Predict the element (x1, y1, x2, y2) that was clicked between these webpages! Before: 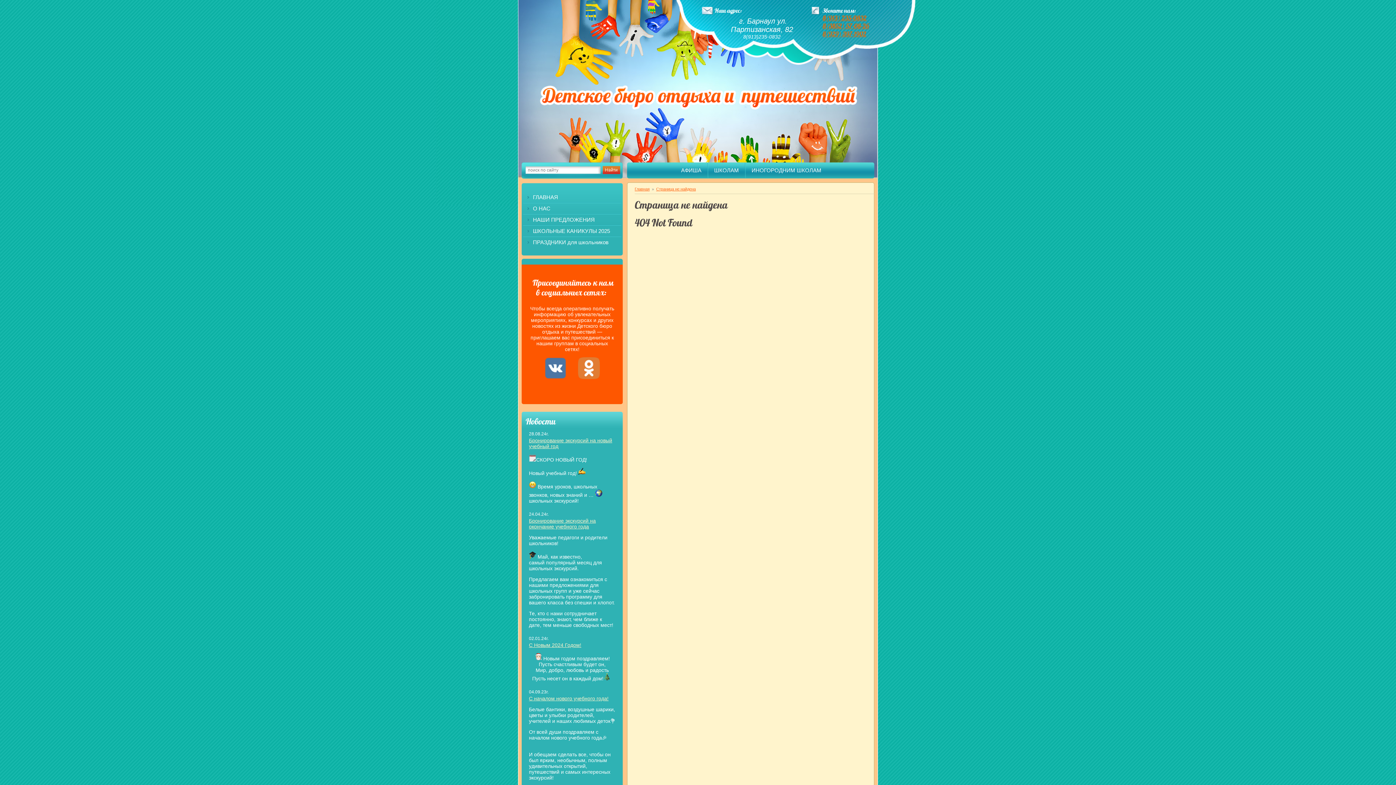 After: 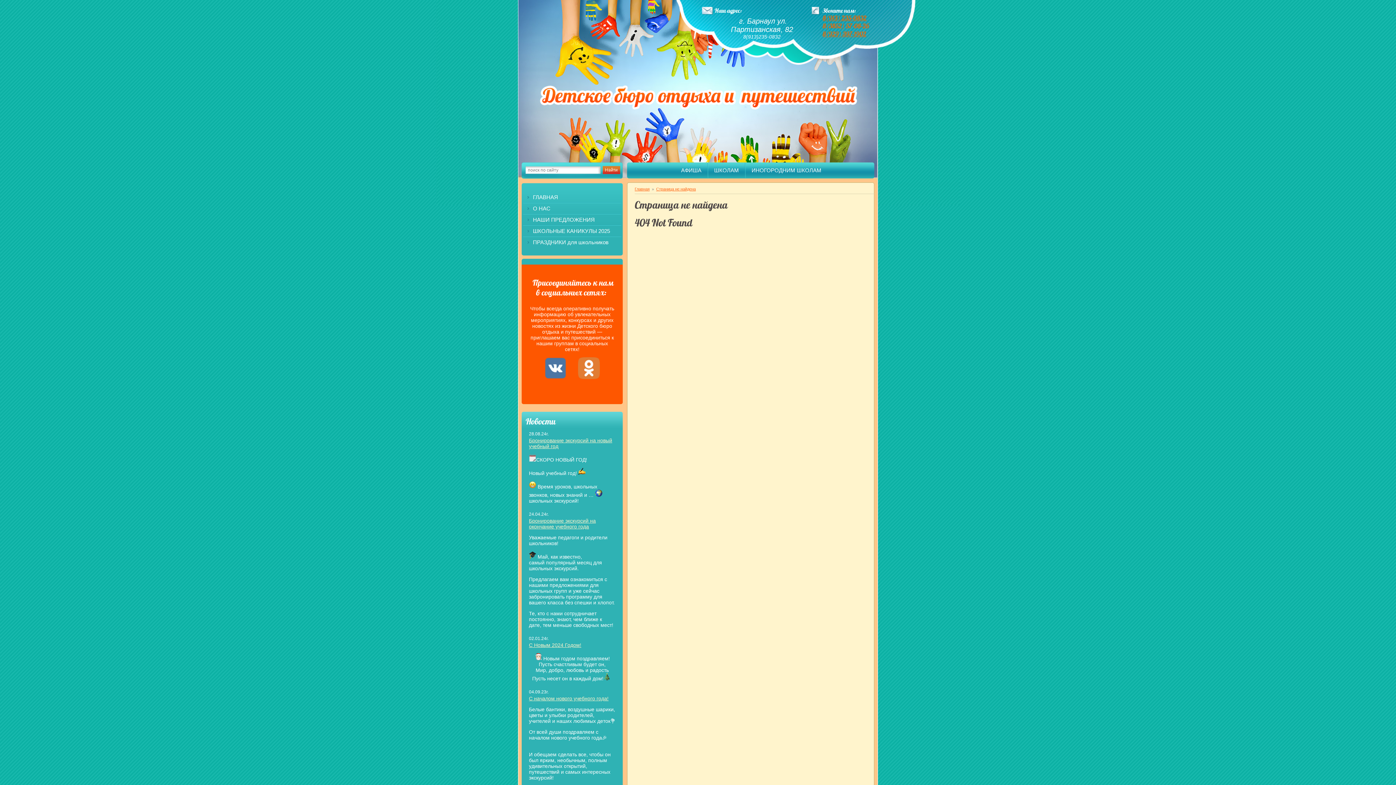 Action: bbox: (822, 22, 869, 30) label: 8(3852) 57-08-26